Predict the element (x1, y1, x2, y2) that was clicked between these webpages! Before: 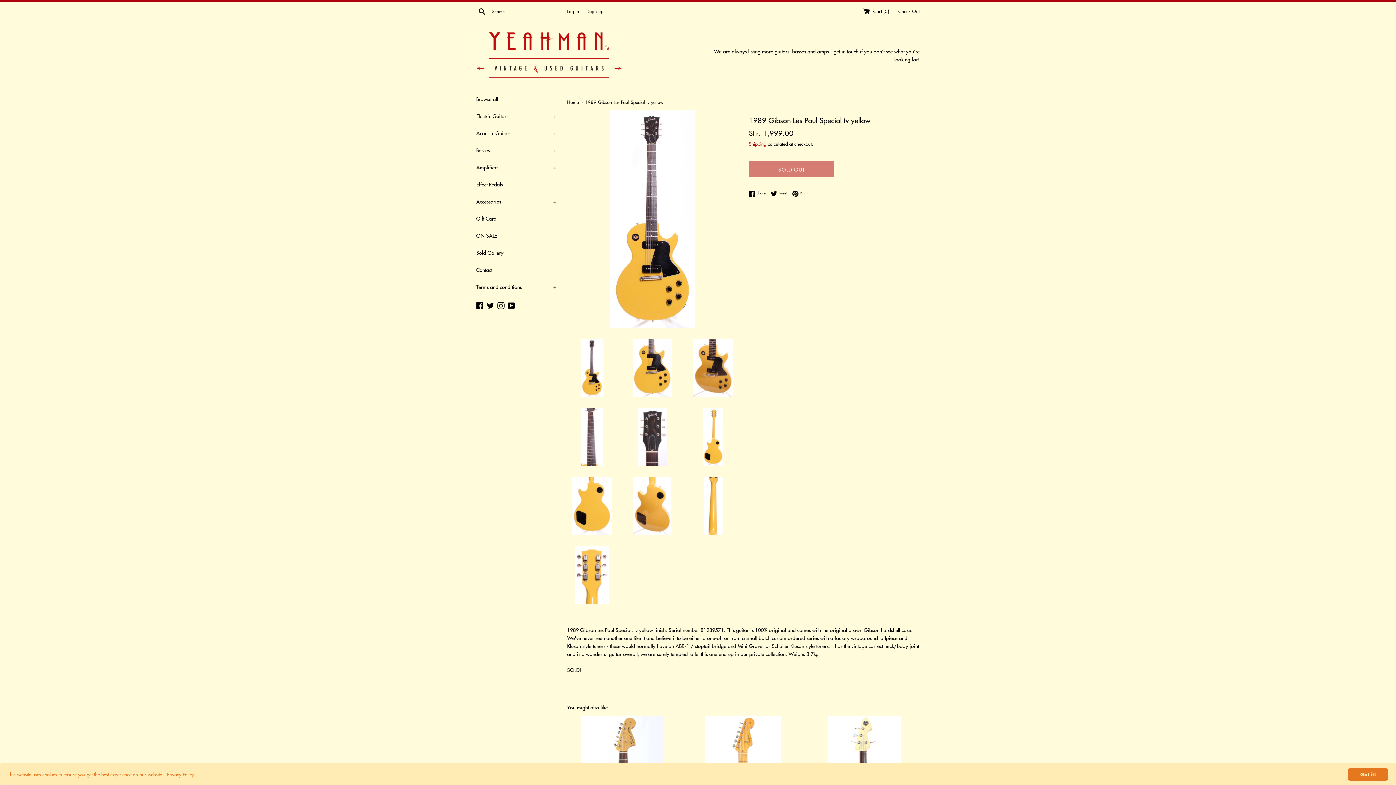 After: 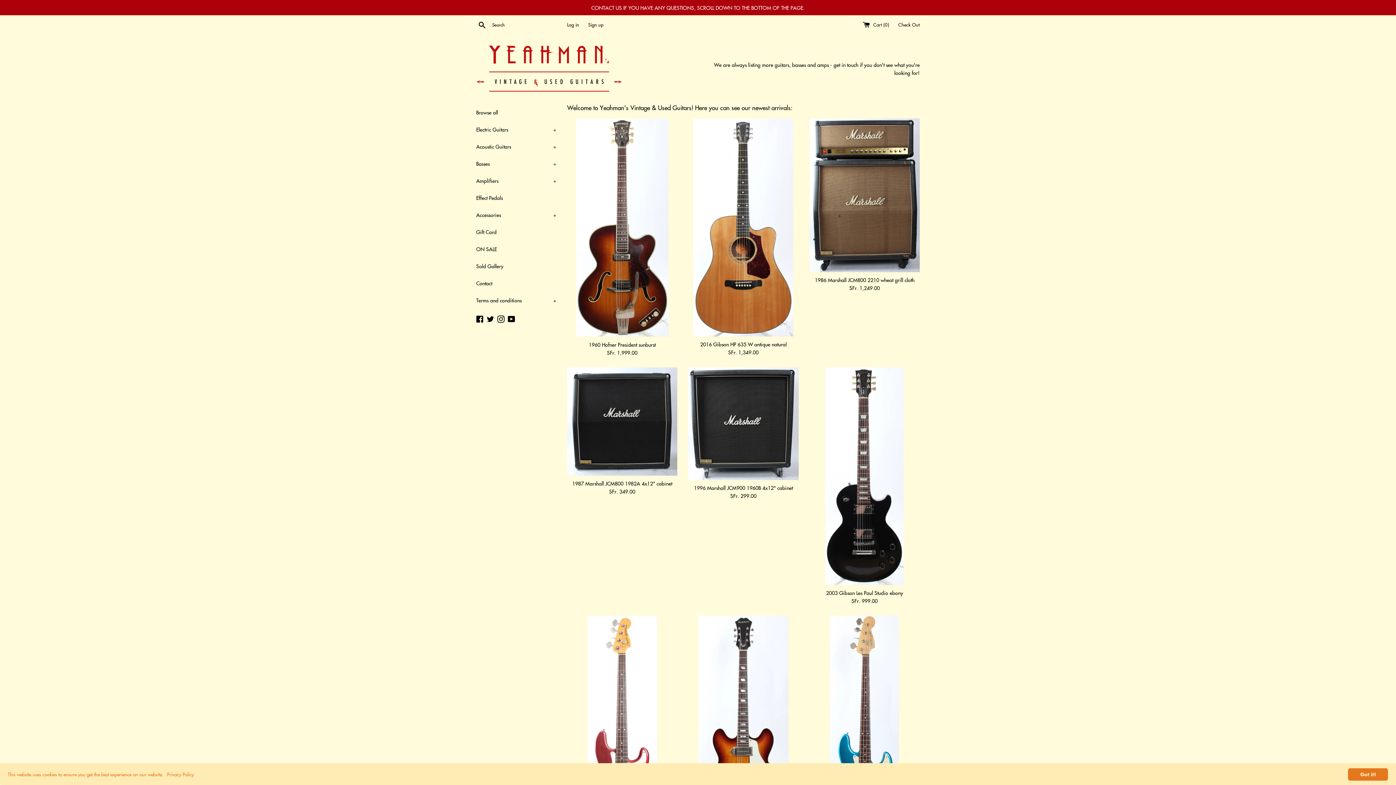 Action: bbox: (476, 31, 621, 79)